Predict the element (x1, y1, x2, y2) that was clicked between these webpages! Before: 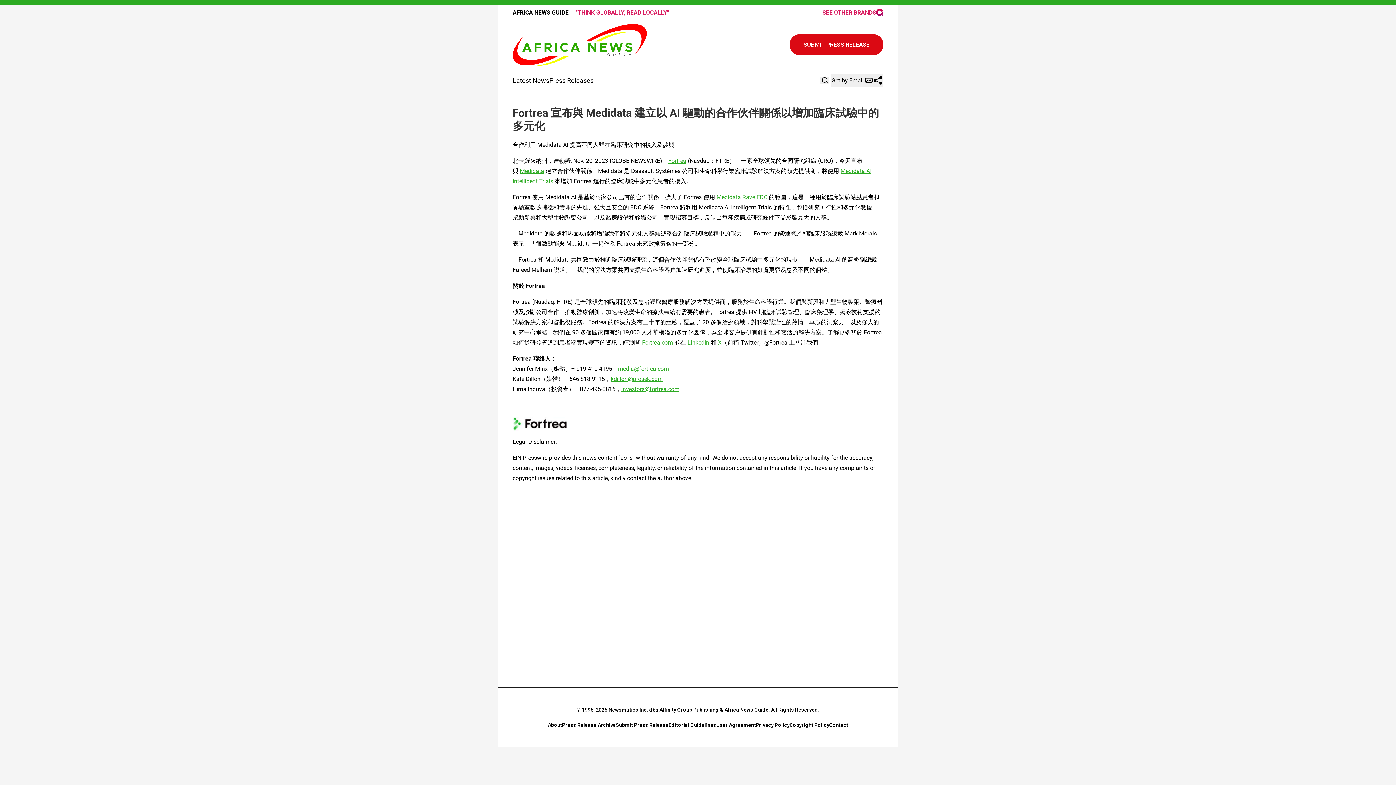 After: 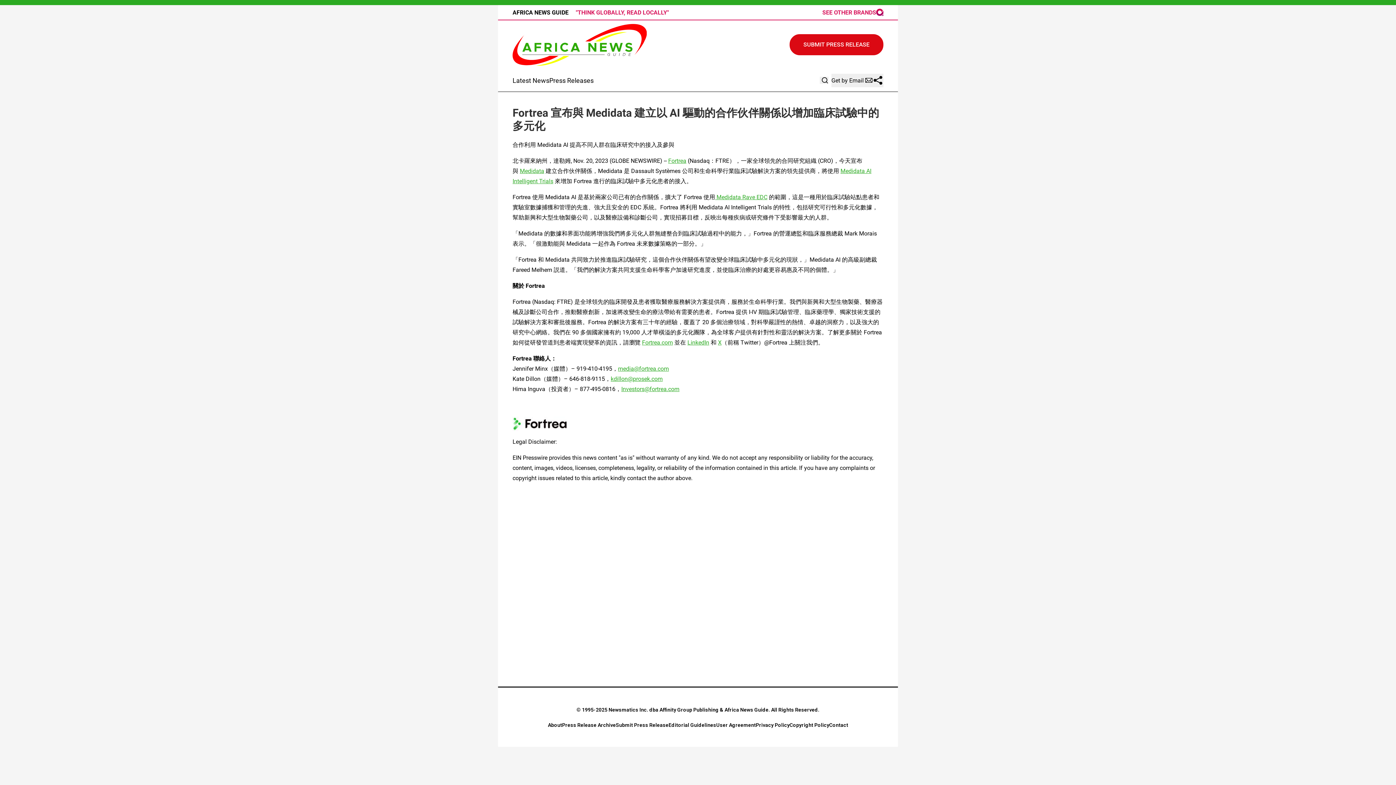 Action: label: Fortrea bbox: (668, 157, 686, 164)